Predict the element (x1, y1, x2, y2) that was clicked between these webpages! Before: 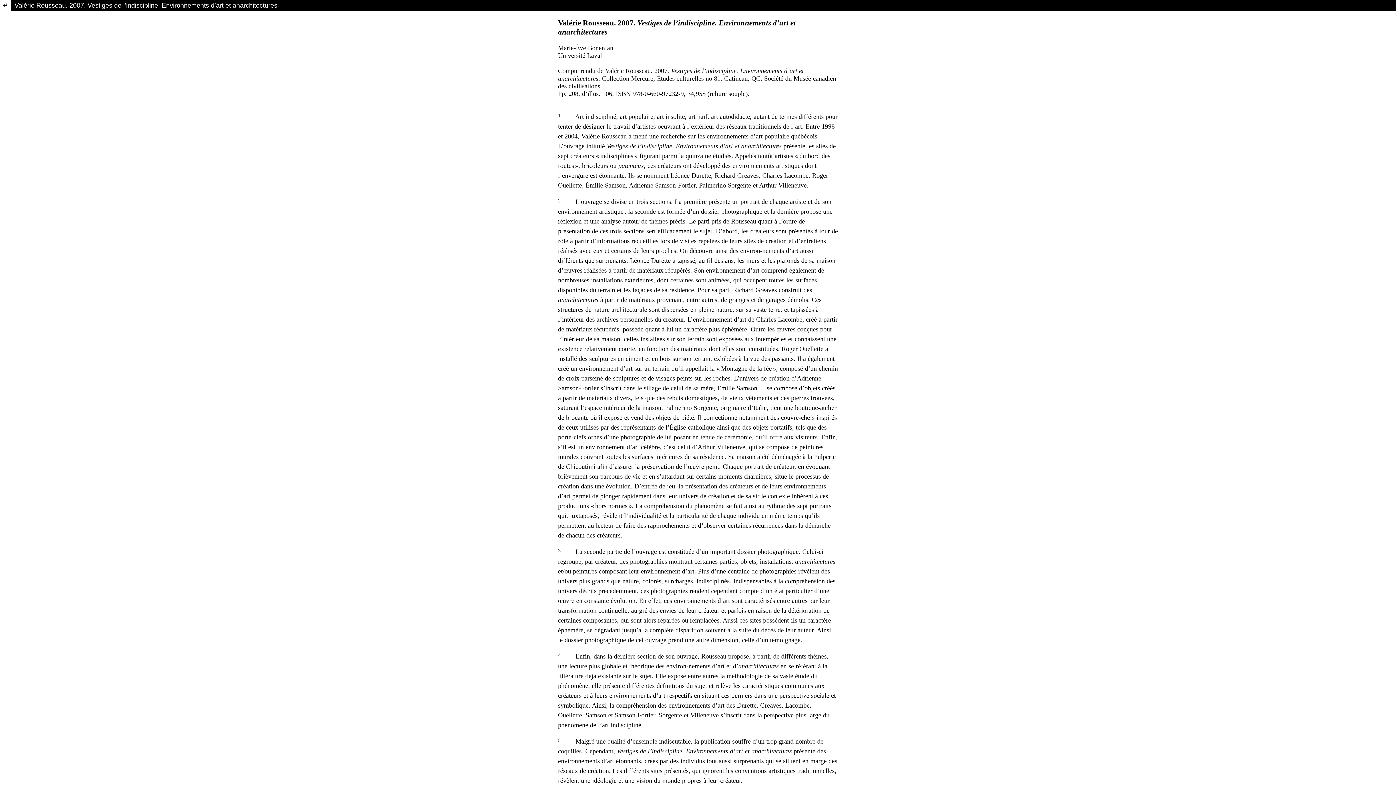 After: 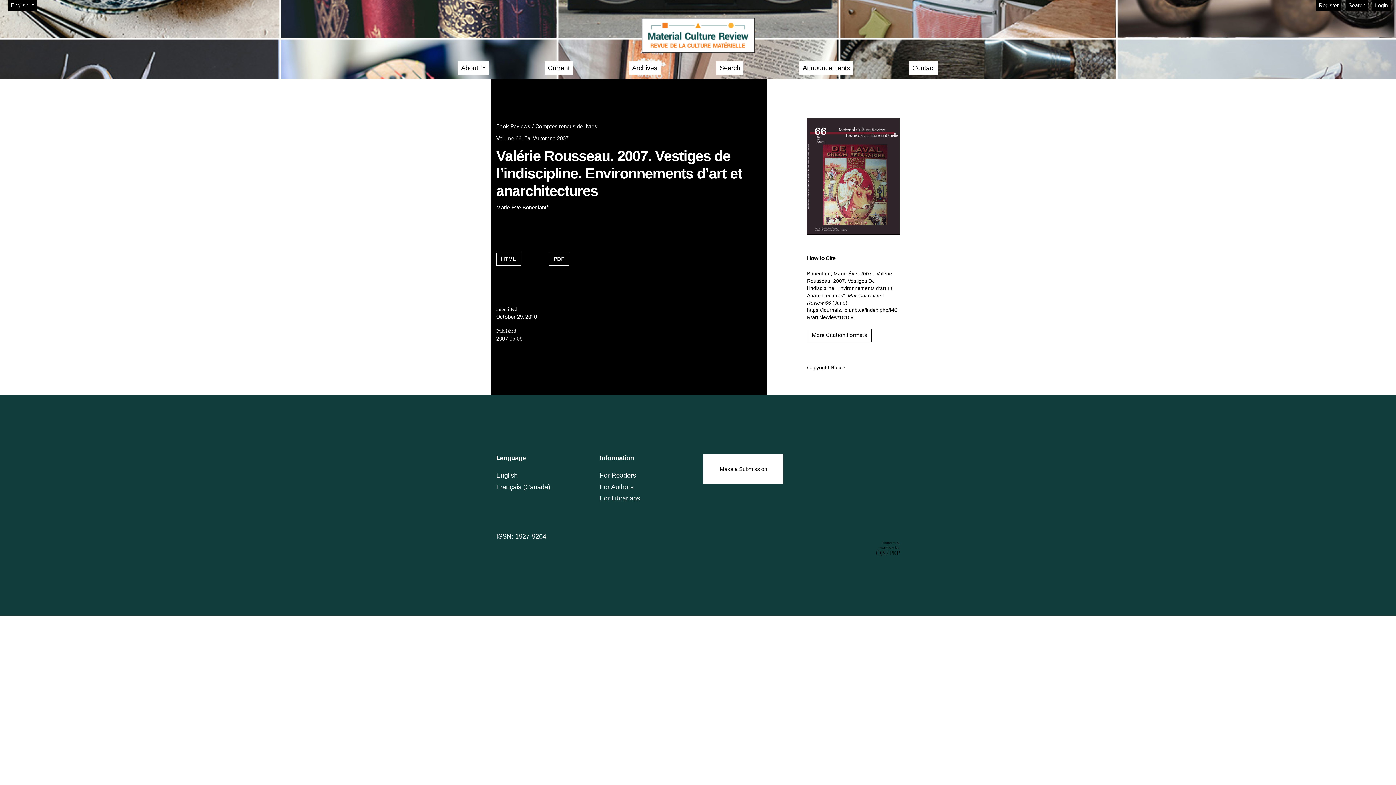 Action: bbox: (0, 0, 10, 10) label: Return to Article Details